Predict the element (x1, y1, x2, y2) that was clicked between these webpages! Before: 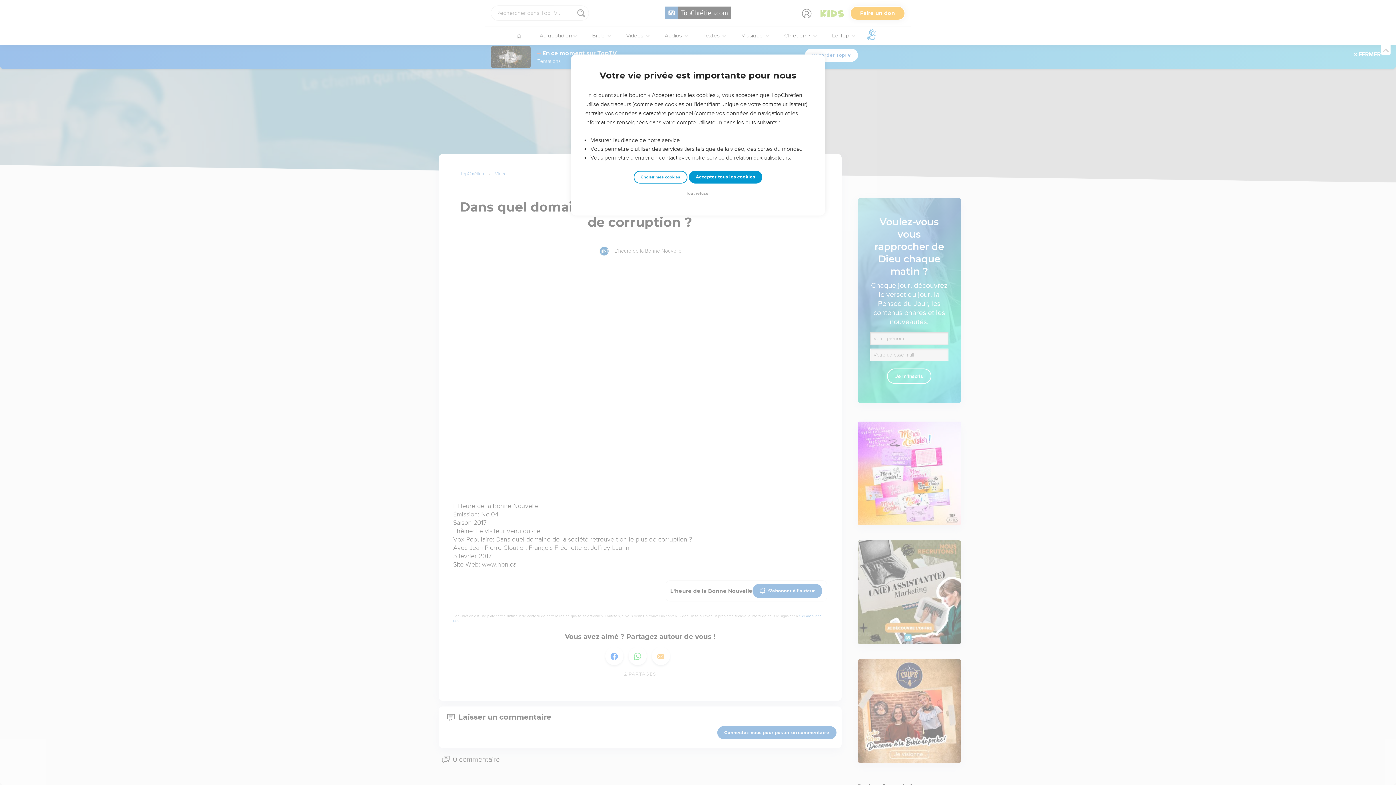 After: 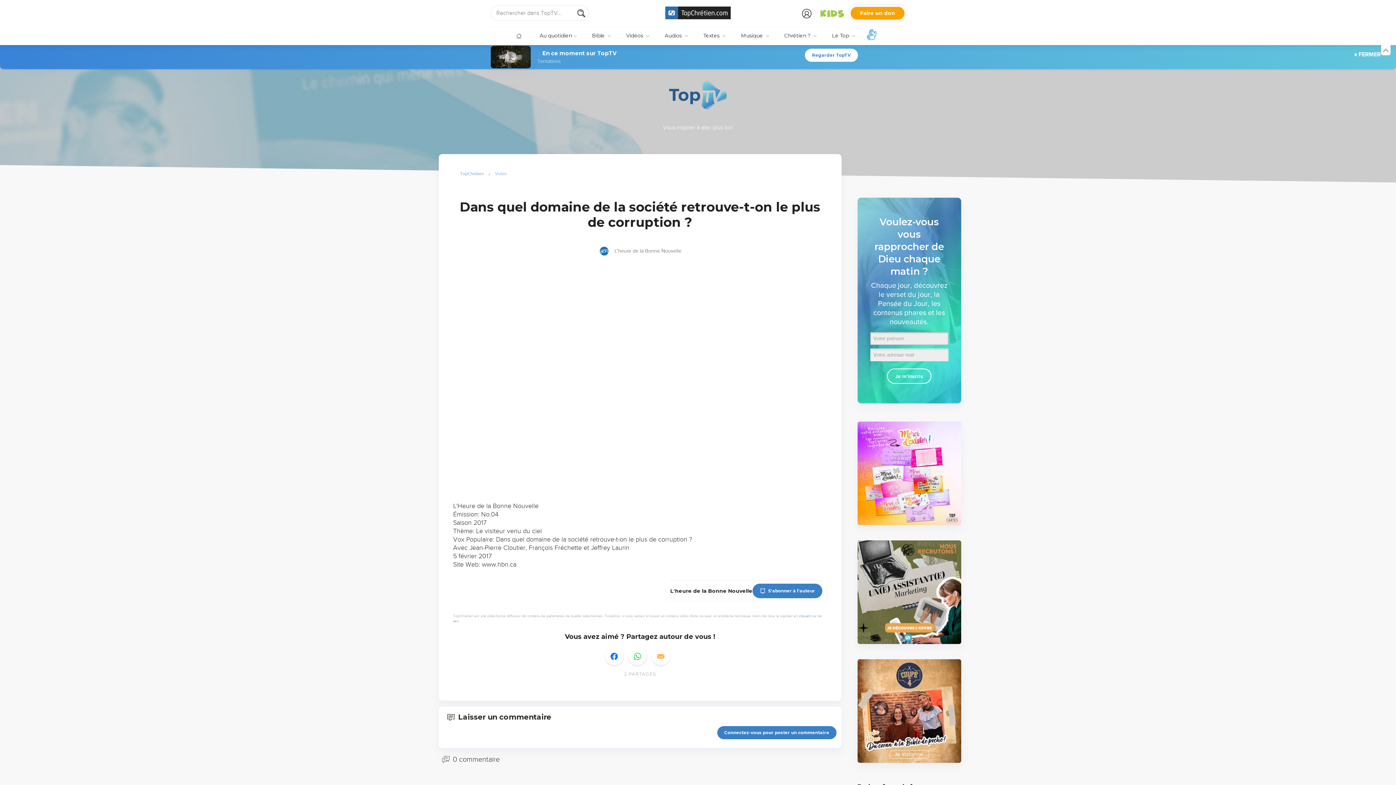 Action: bbox: (688, 170, 762, 183) label: Accepter tous les cookies